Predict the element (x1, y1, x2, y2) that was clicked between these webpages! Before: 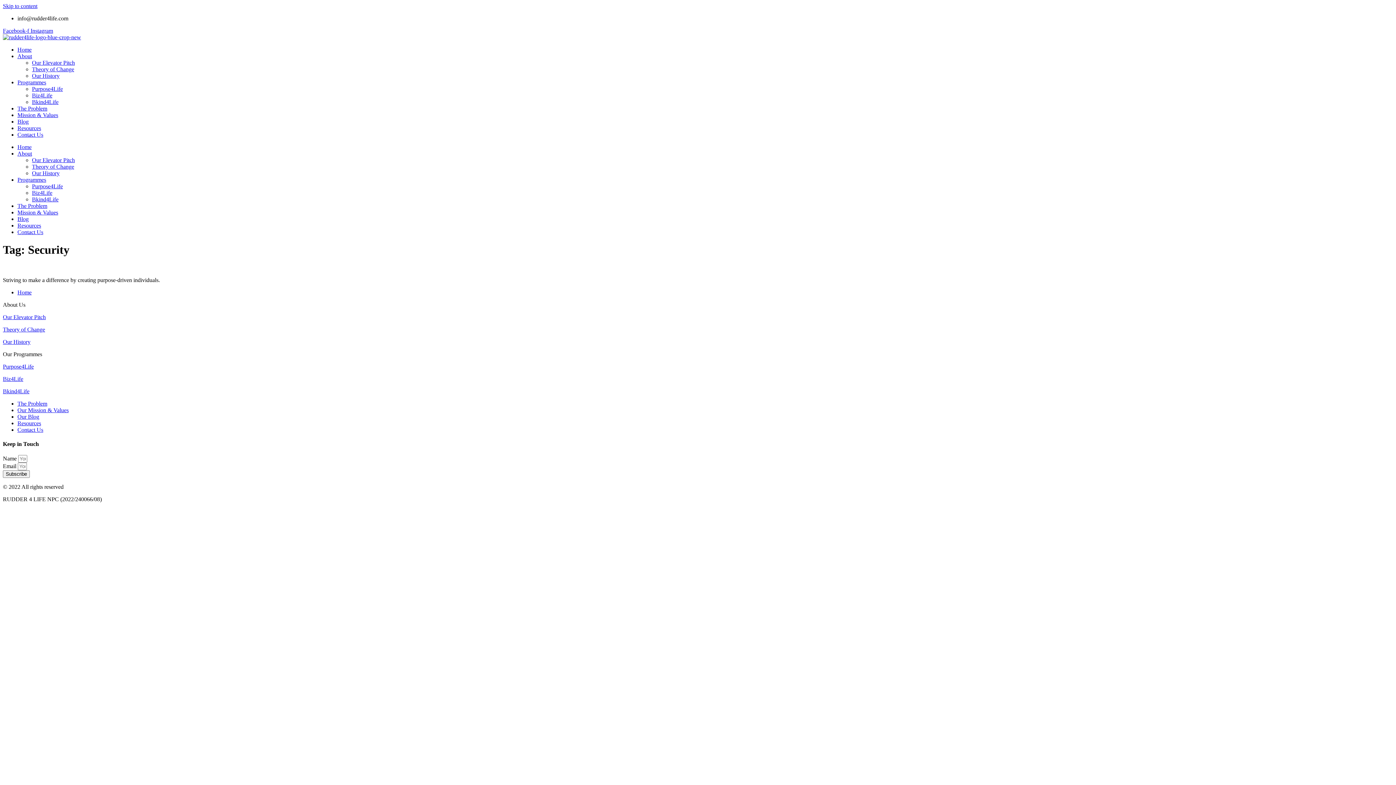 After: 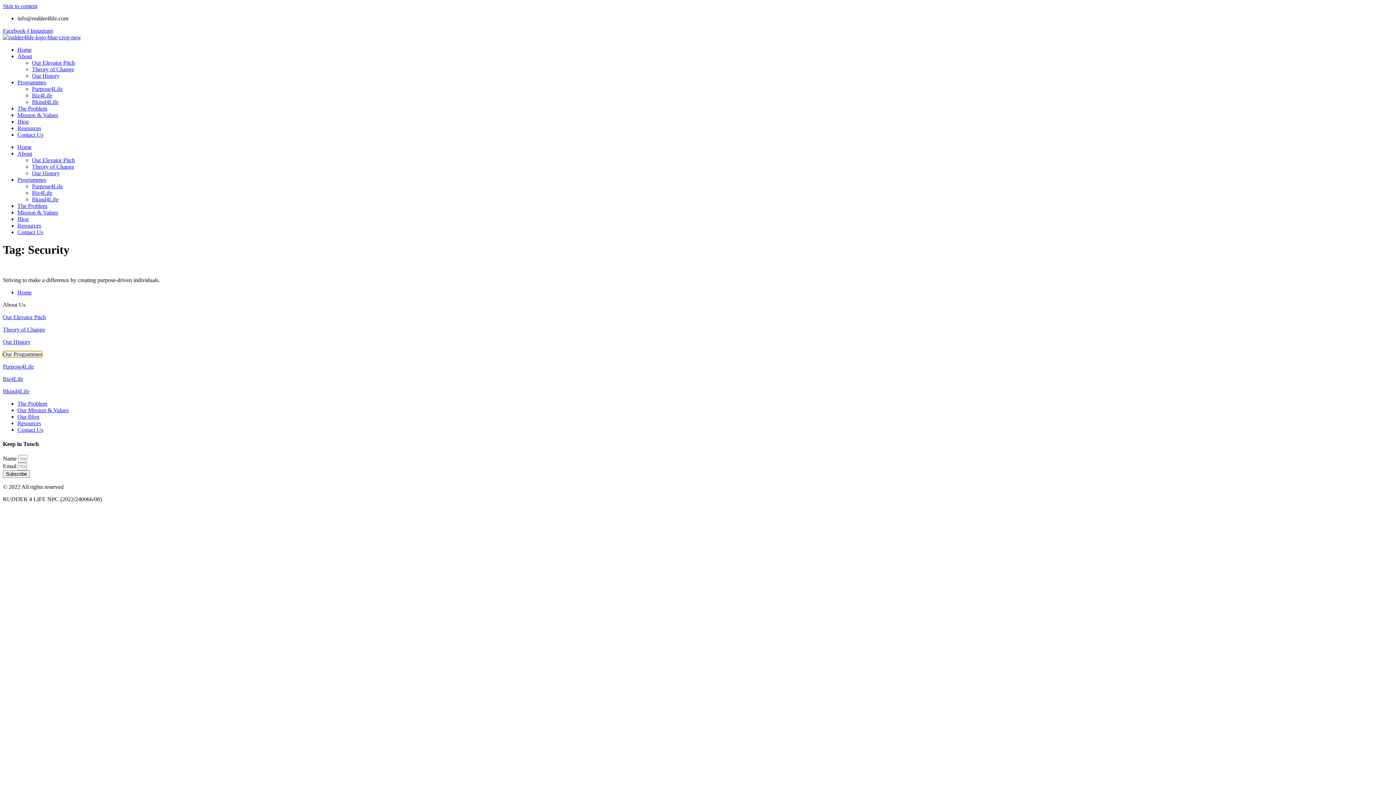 Action: bbox: (2, 351, 42, 357) label: Our Programmes